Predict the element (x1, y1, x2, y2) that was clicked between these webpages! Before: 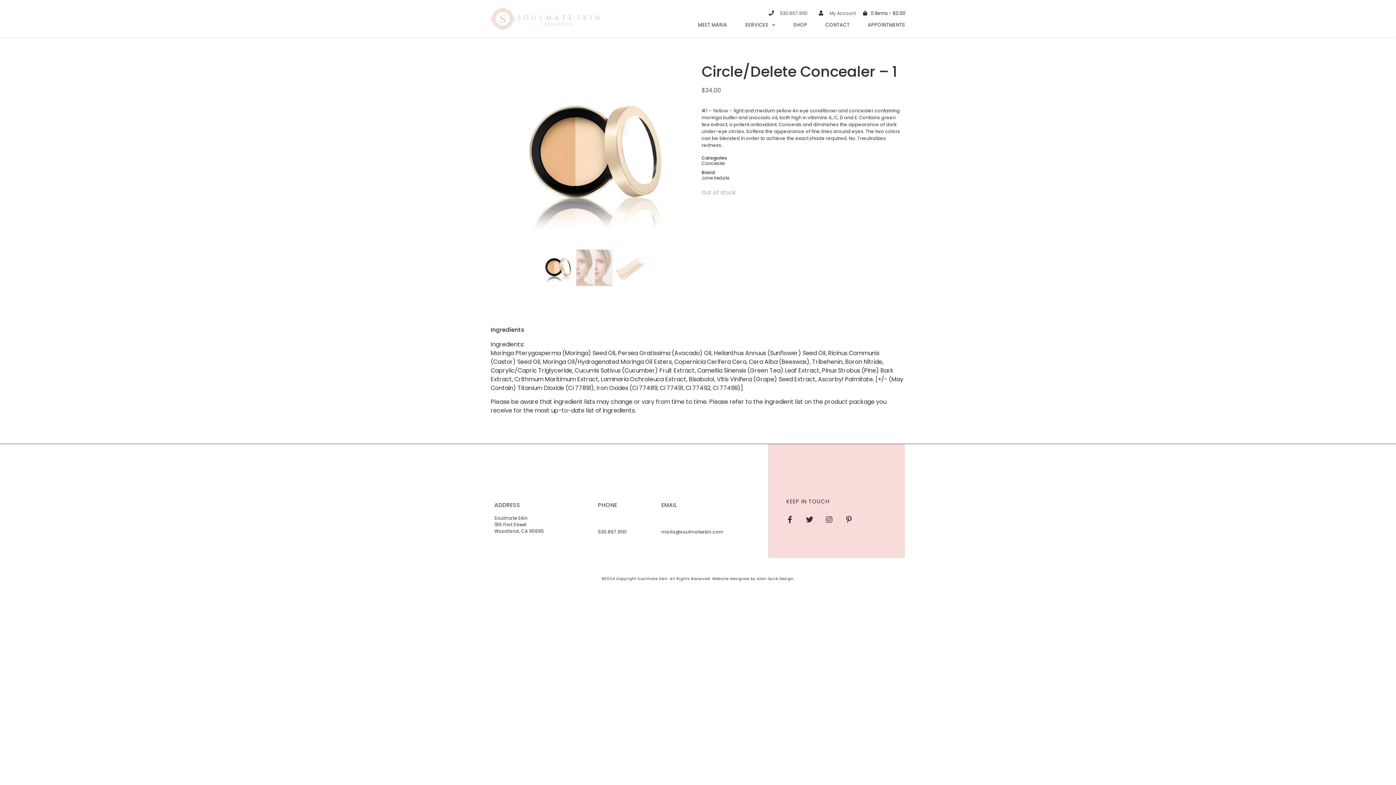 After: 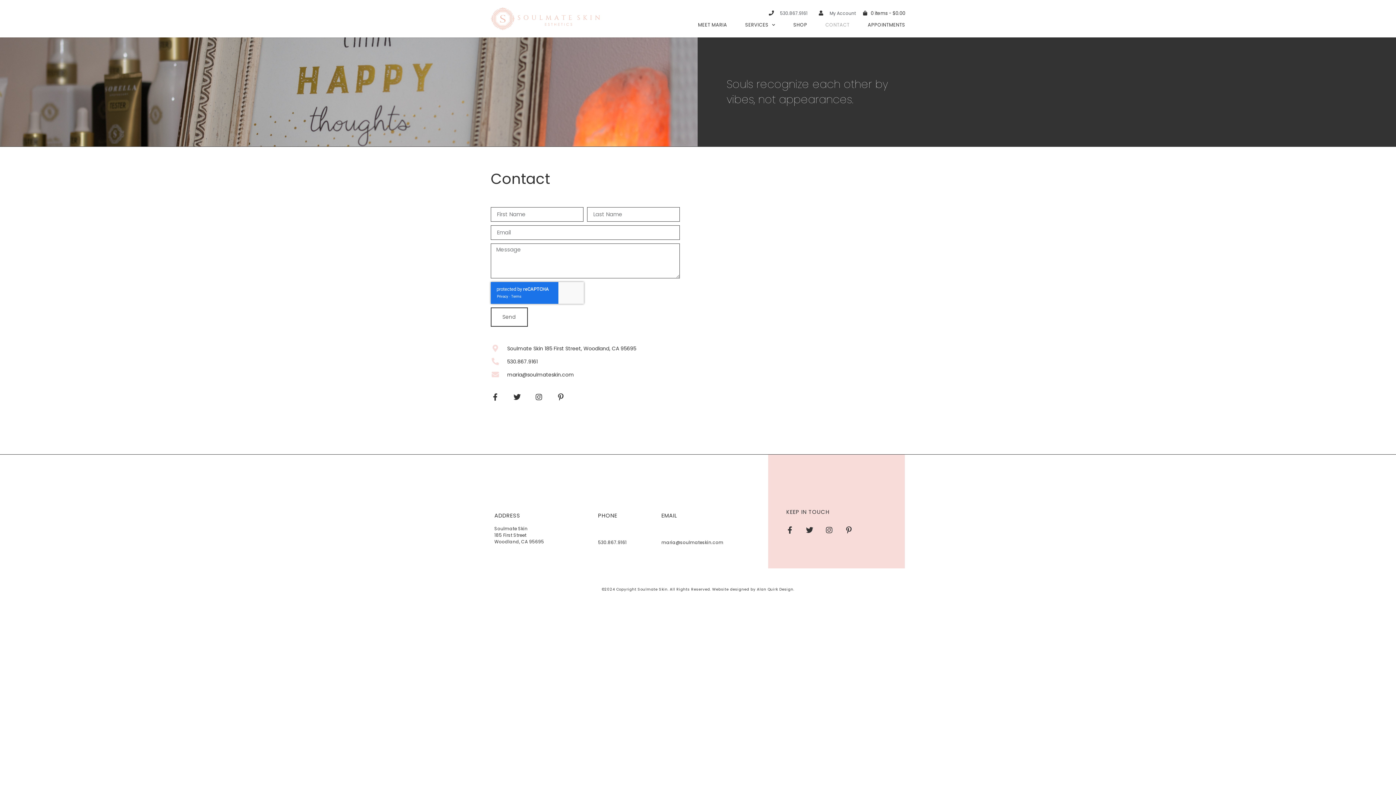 Action: bbox: (818, 21, 857, 28) label: CONTACT